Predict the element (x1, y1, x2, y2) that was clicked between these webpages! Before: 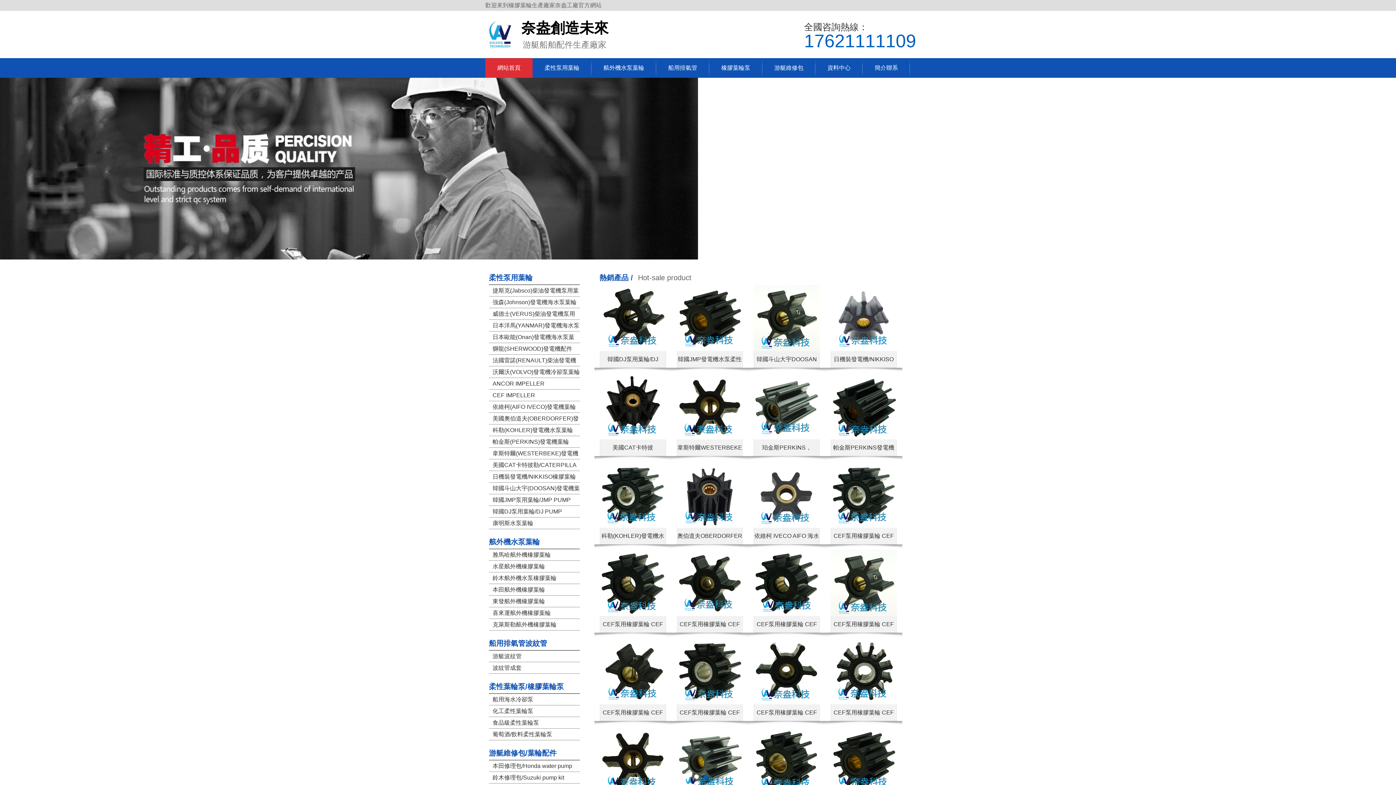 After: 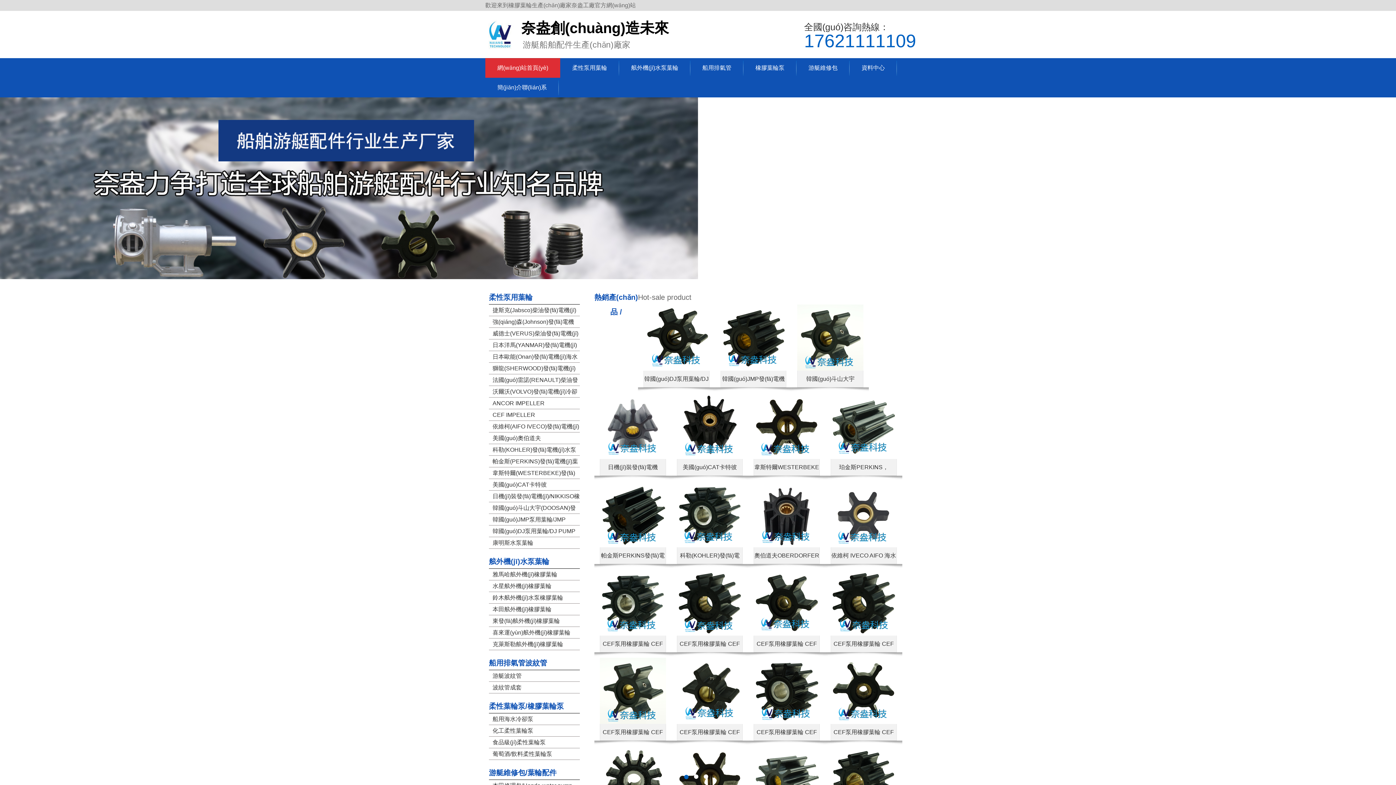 Action: label: 奈盎創造未來
游艇船舶配件生產廠家 bbox: (480, 10, 614, 58)